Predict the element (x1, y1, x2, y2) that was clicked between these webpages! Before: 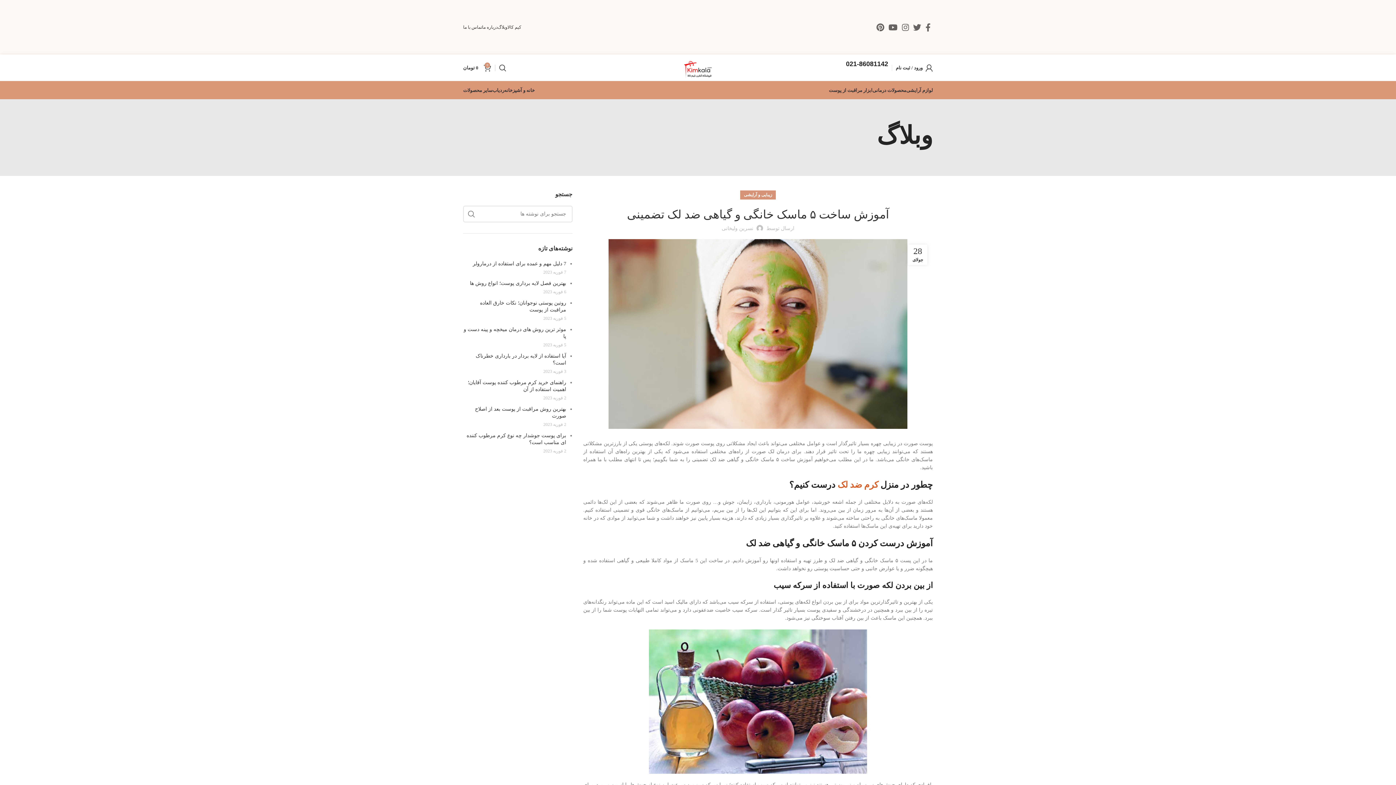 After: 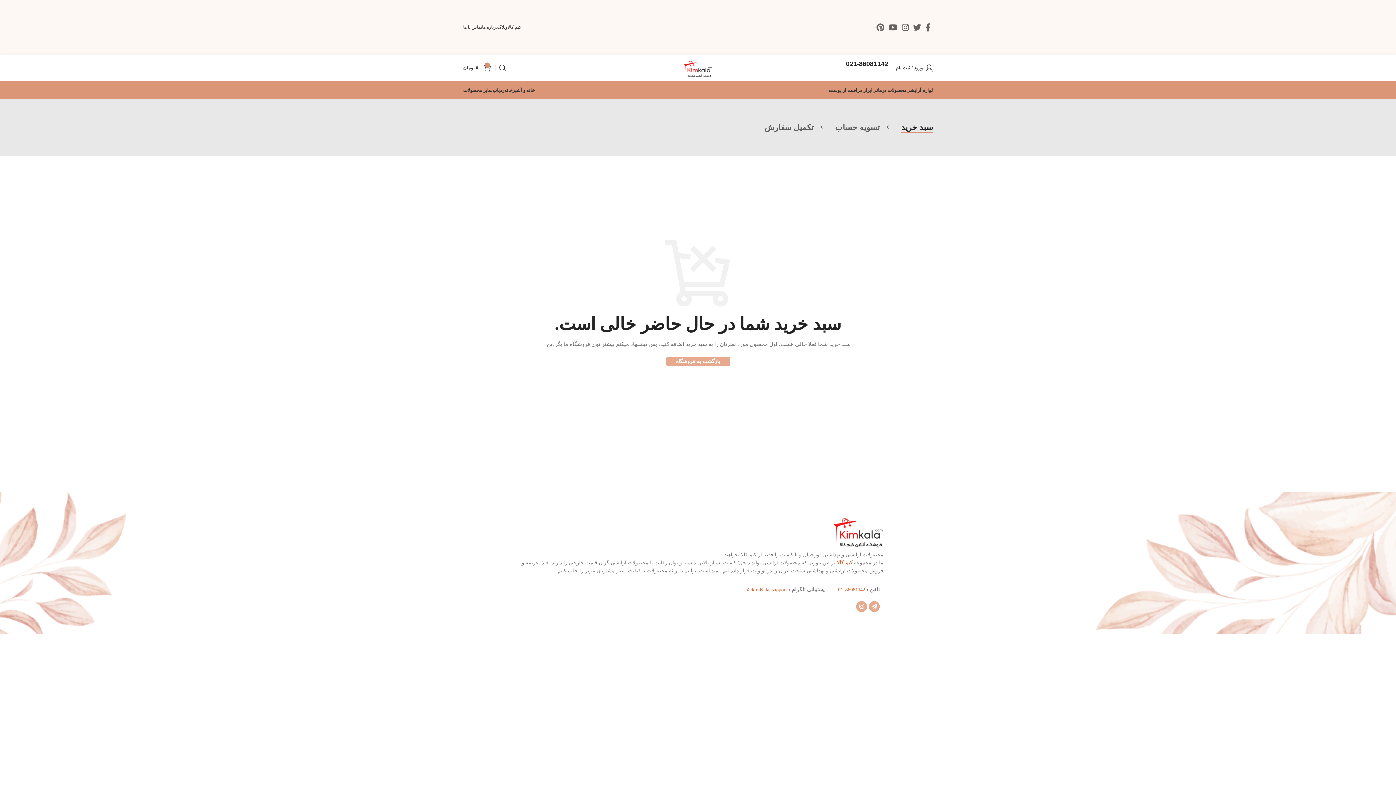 Action: bbox: (459, 60, 494, 75) label: 0
0 تومان